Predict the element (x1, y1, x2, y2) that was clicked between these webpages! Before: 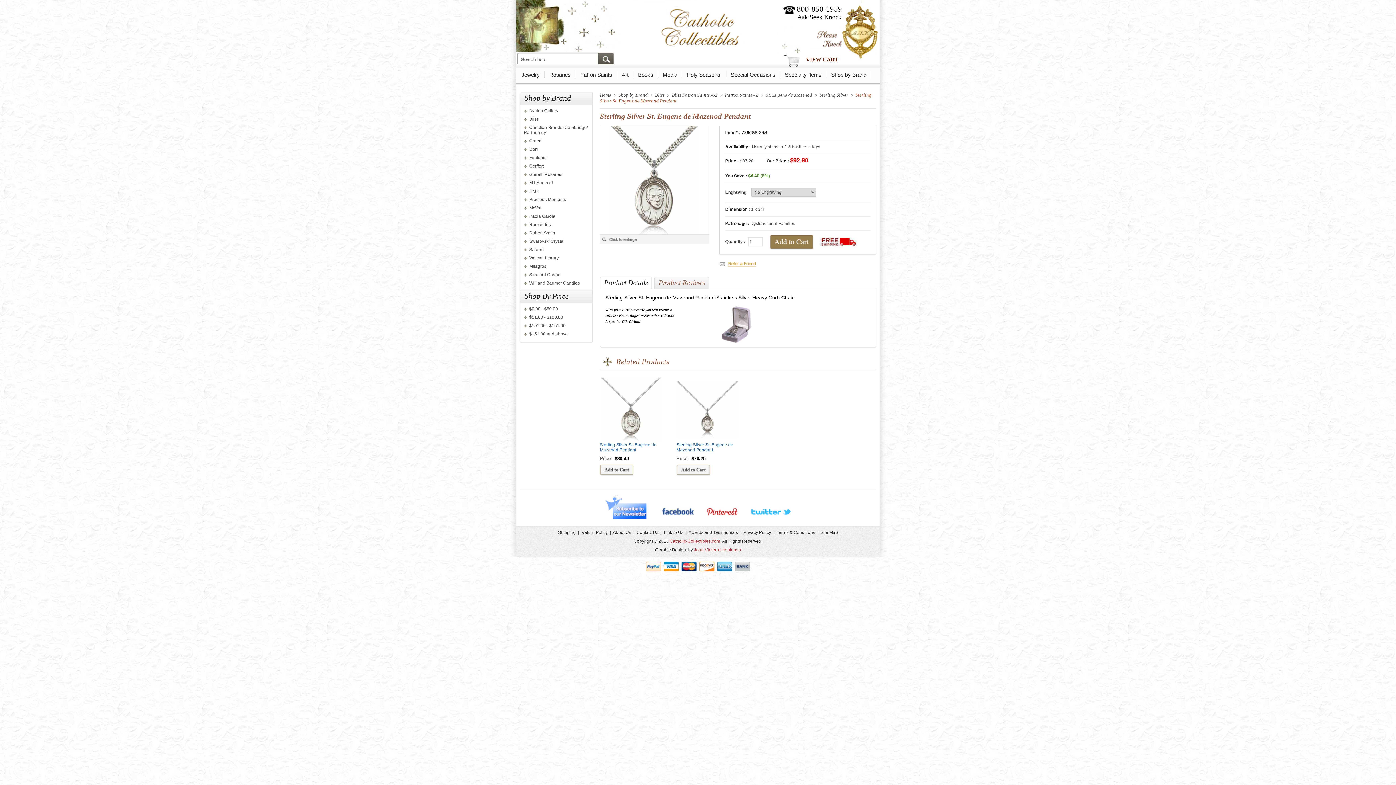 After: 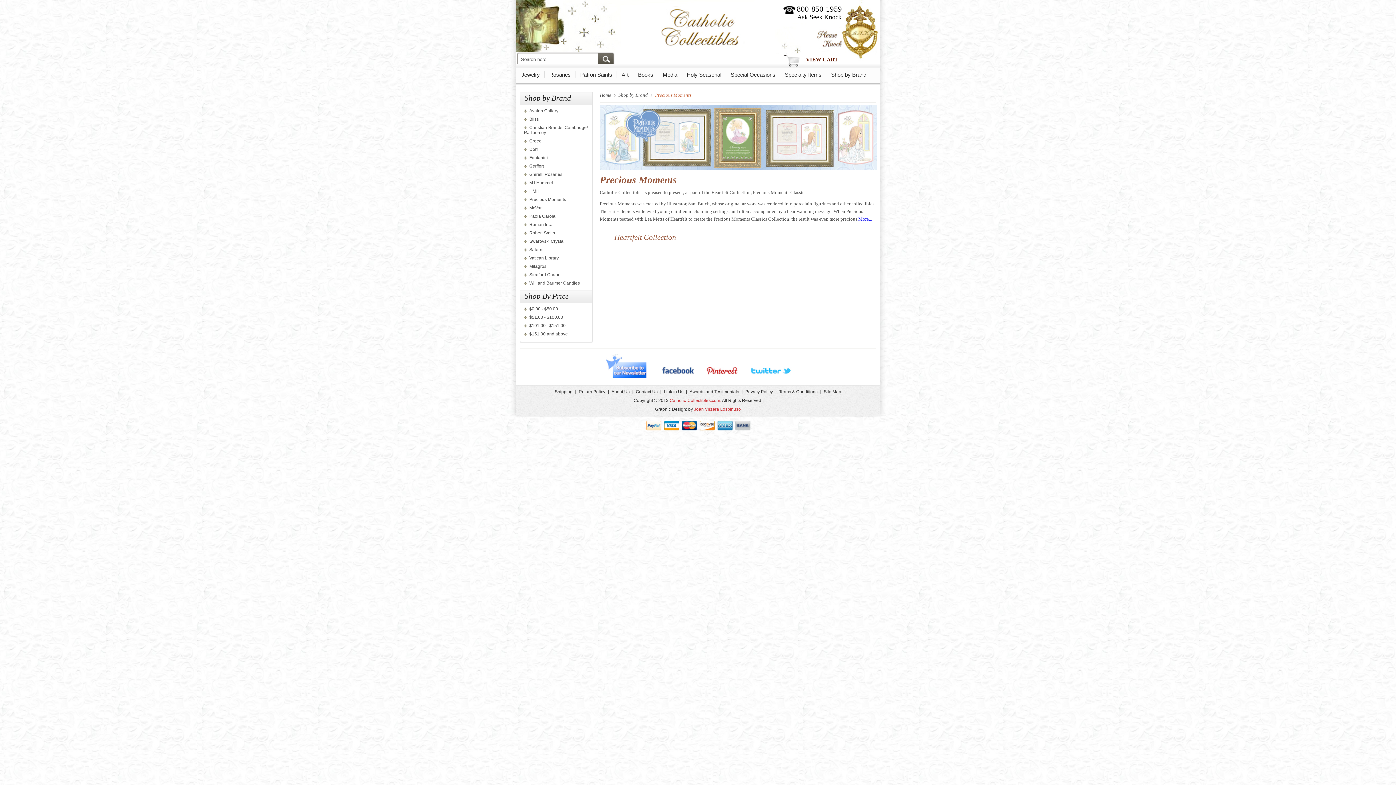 Action: bbox: (524, 197, 566, 202) label: Precious Moments